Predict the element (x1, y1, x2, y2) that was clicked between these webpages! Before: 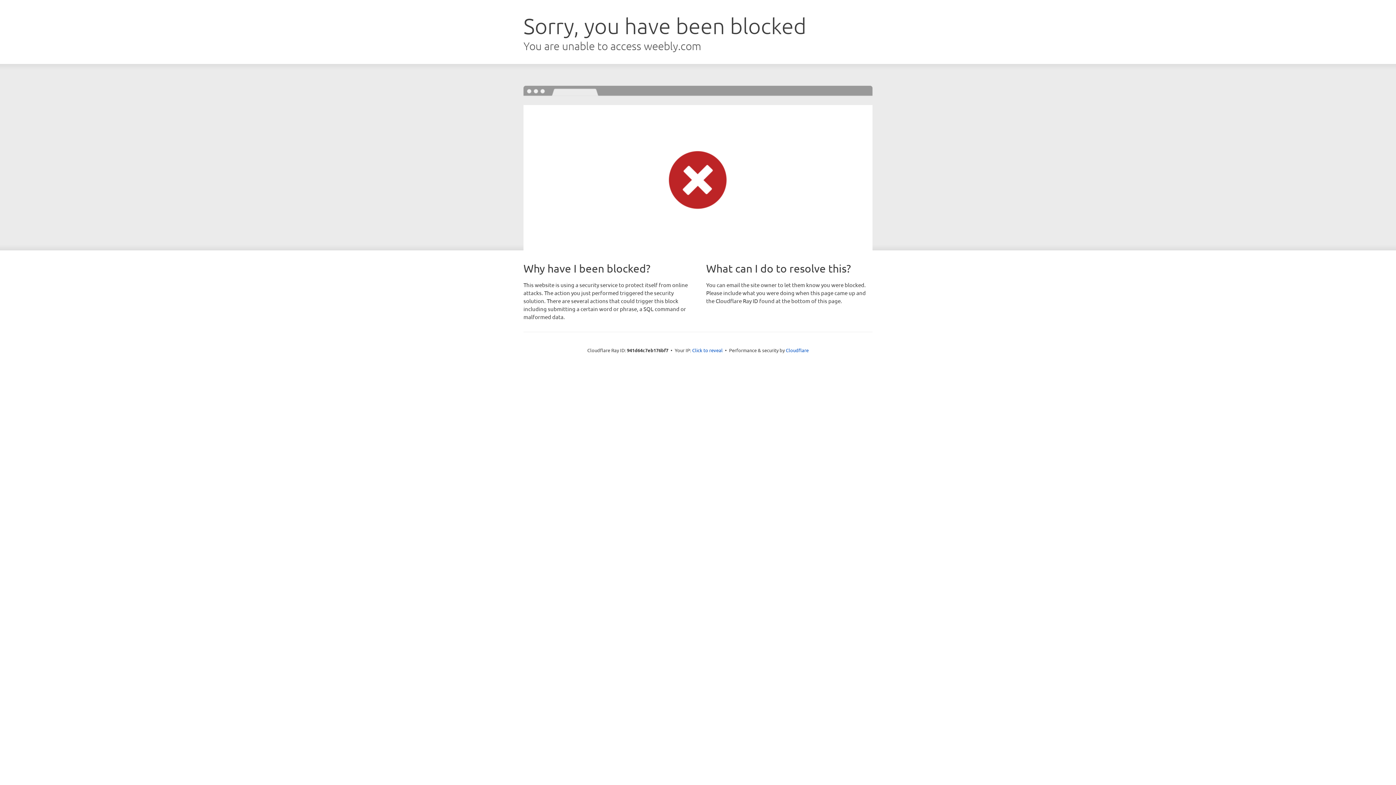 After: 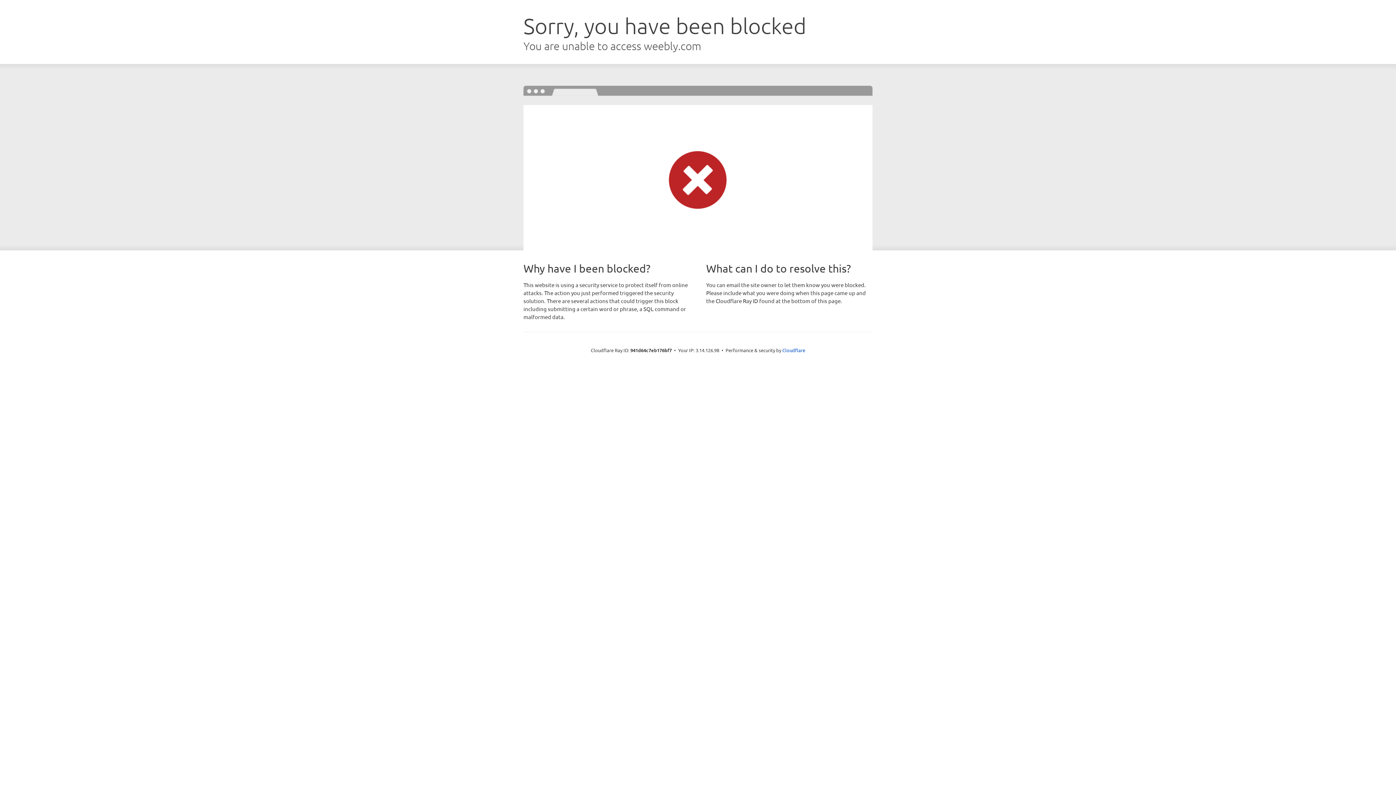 Action: label: Click to reveal bbox: (692, 346, 722, 353)